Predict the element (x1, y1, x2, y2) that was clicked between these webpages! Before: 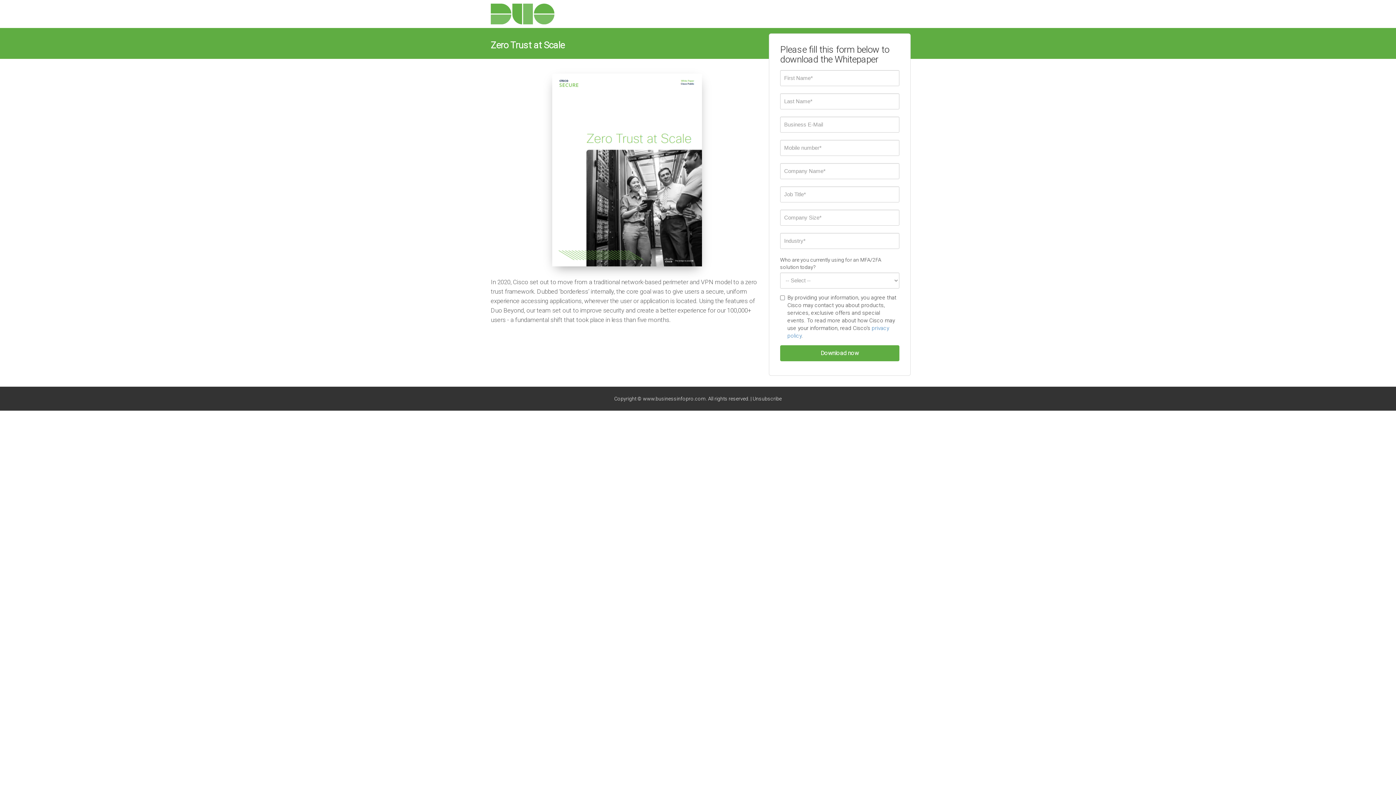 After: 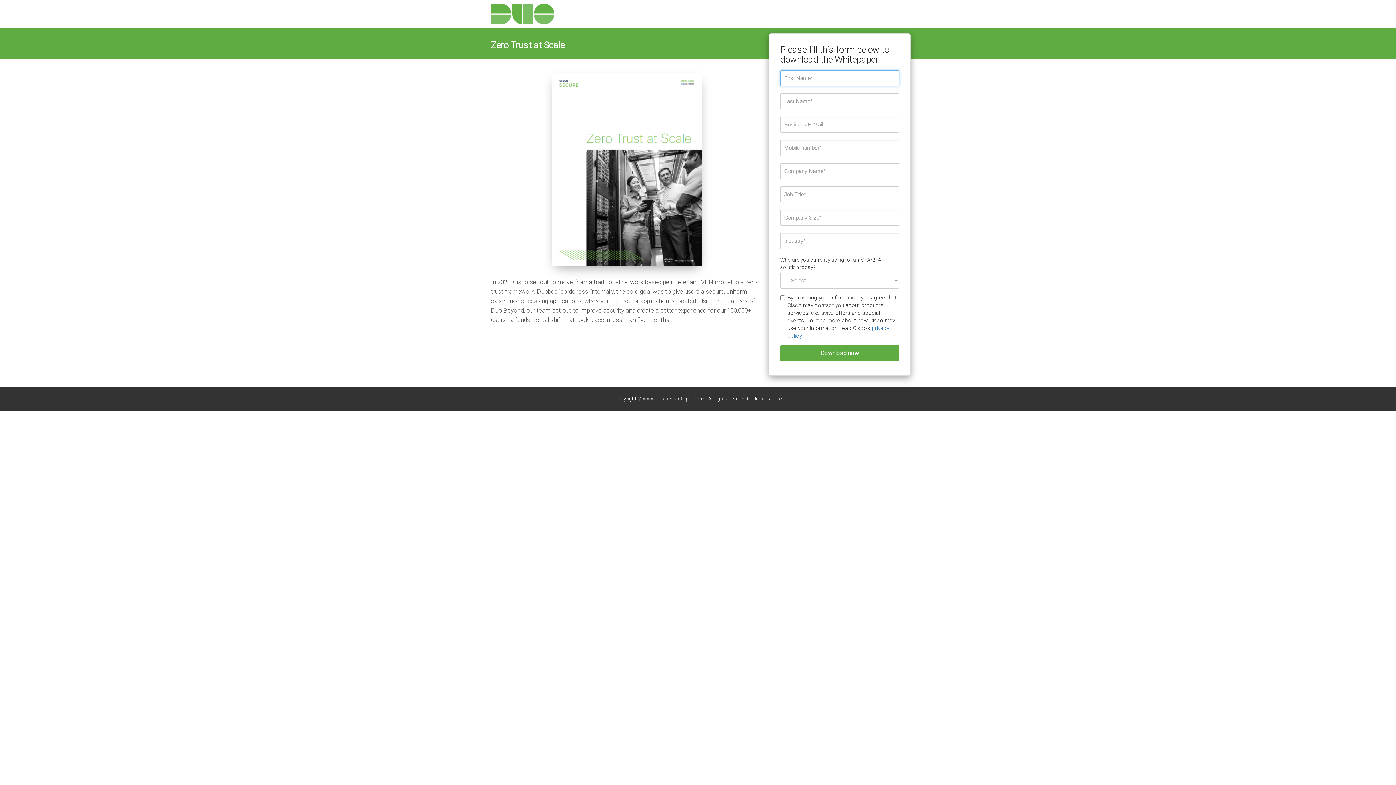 Action: bbox: (780, 345, 899, 361) label: Download now